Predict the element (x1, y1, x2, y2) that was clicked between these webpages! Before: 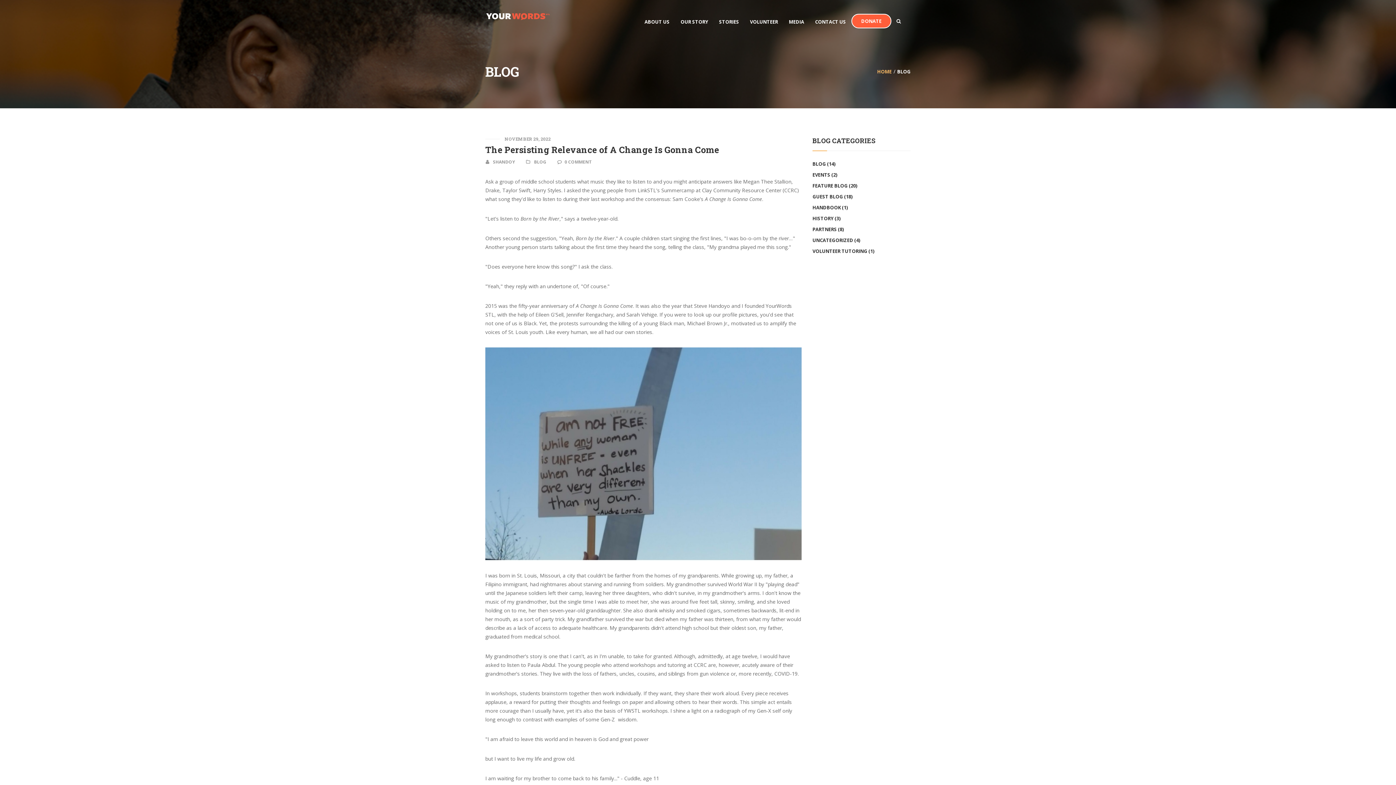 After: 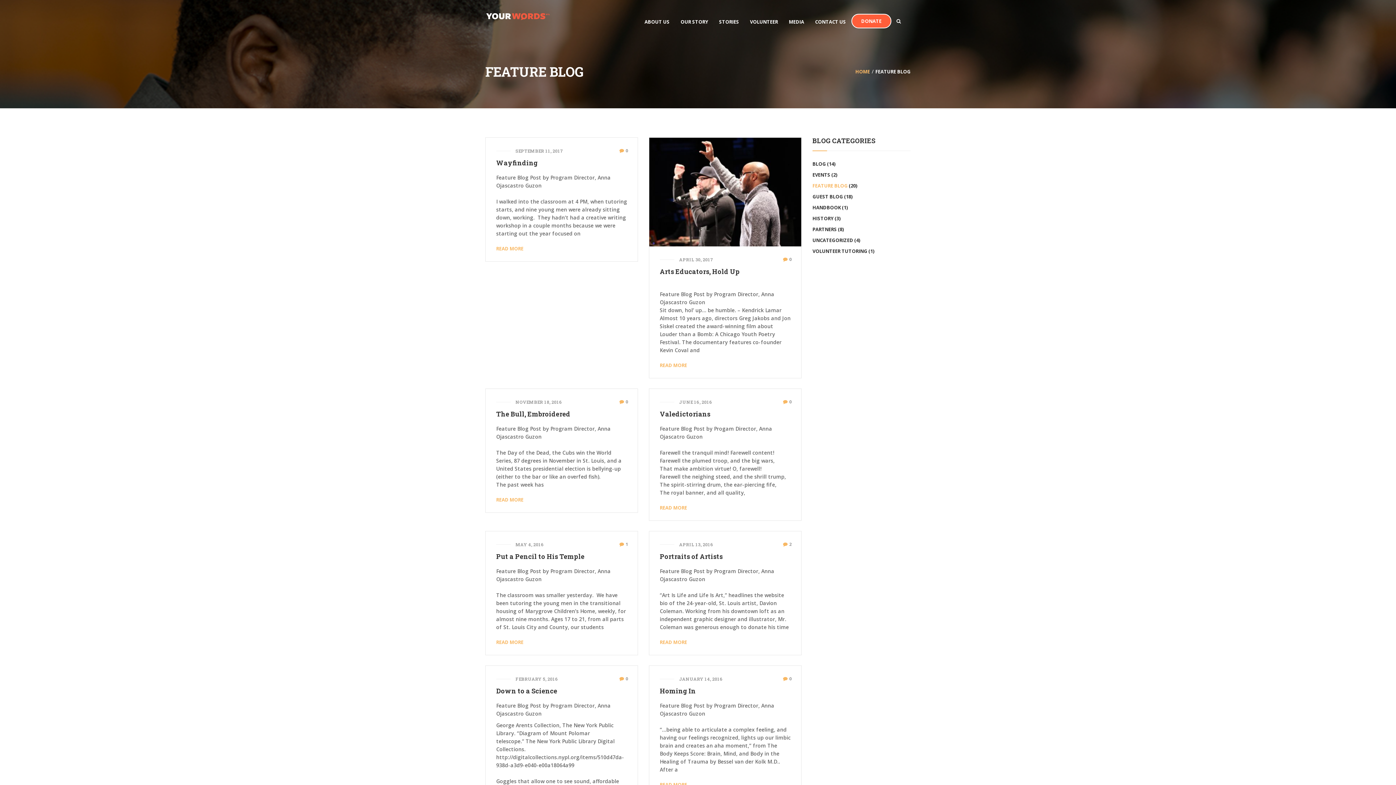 Action: label: FEATURE BLOG bbox: (812, 182, 848, 189)